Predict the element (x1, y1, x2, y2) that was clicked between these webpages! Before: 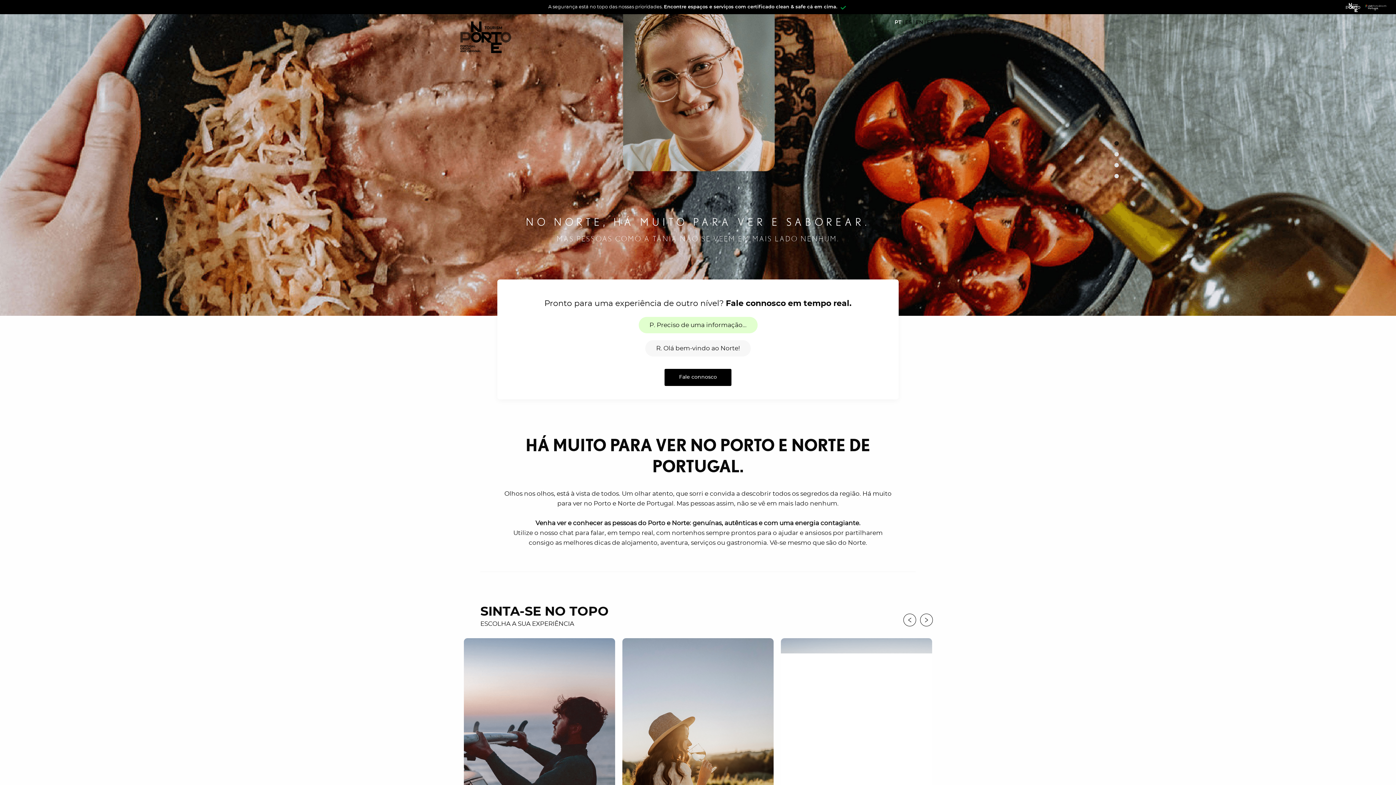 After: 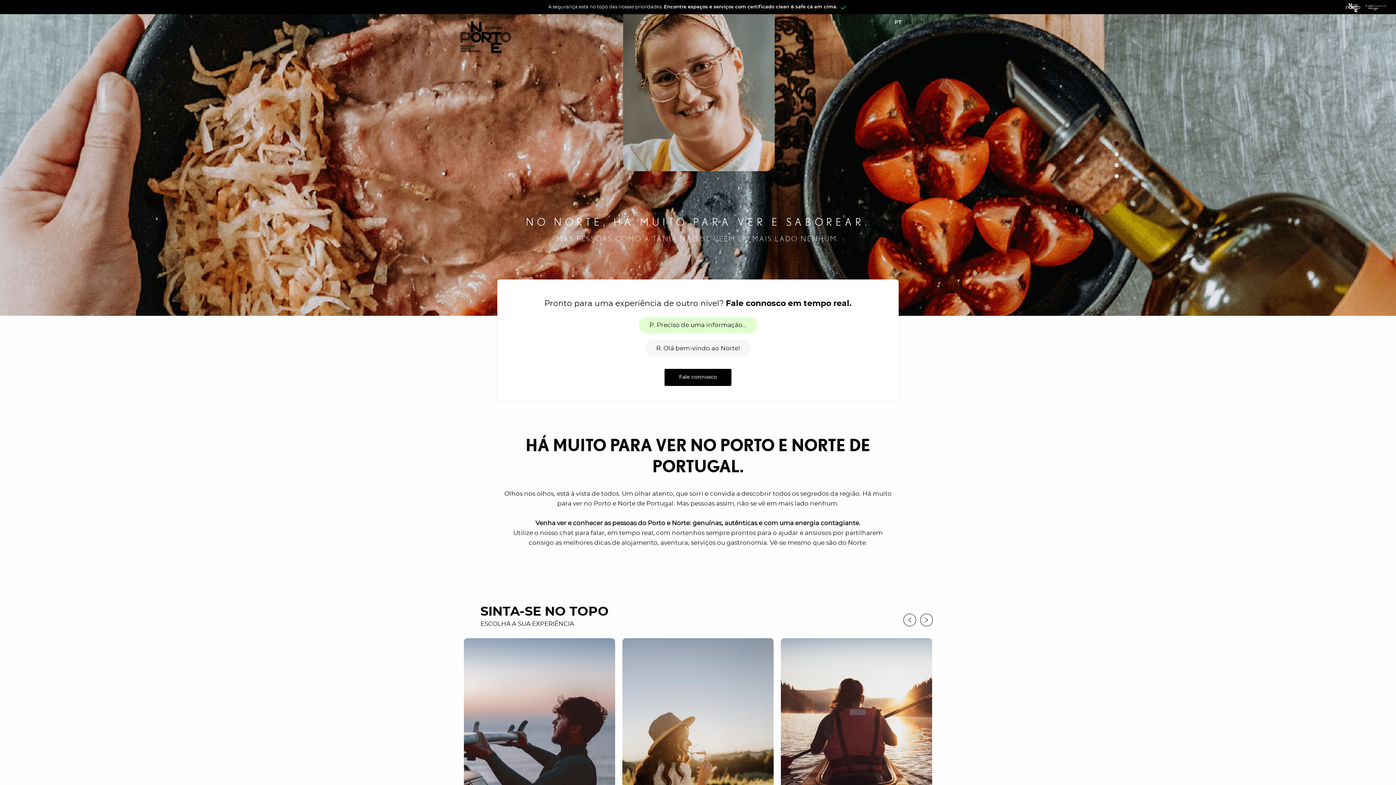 Action: label: Fale connosco bbox: (664, 369, 731, 386)